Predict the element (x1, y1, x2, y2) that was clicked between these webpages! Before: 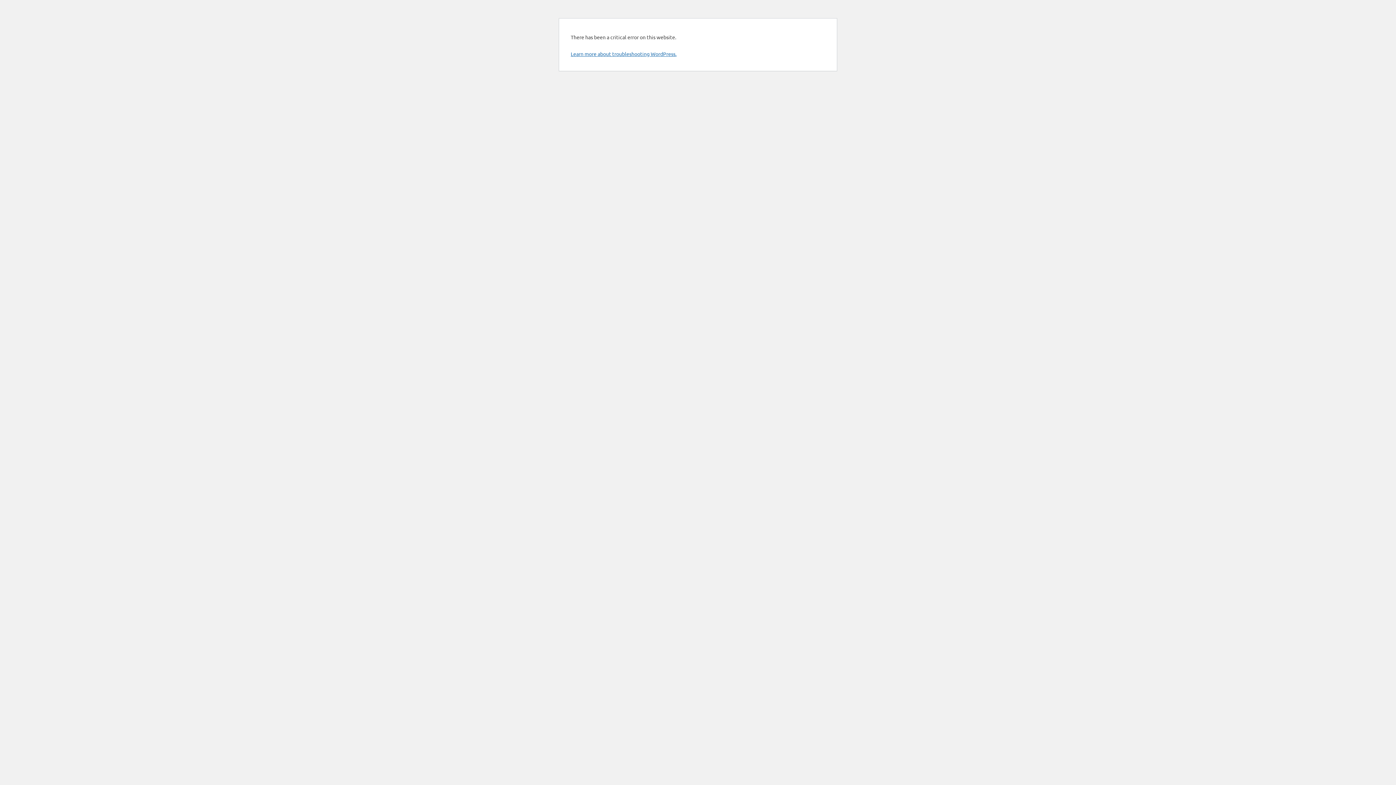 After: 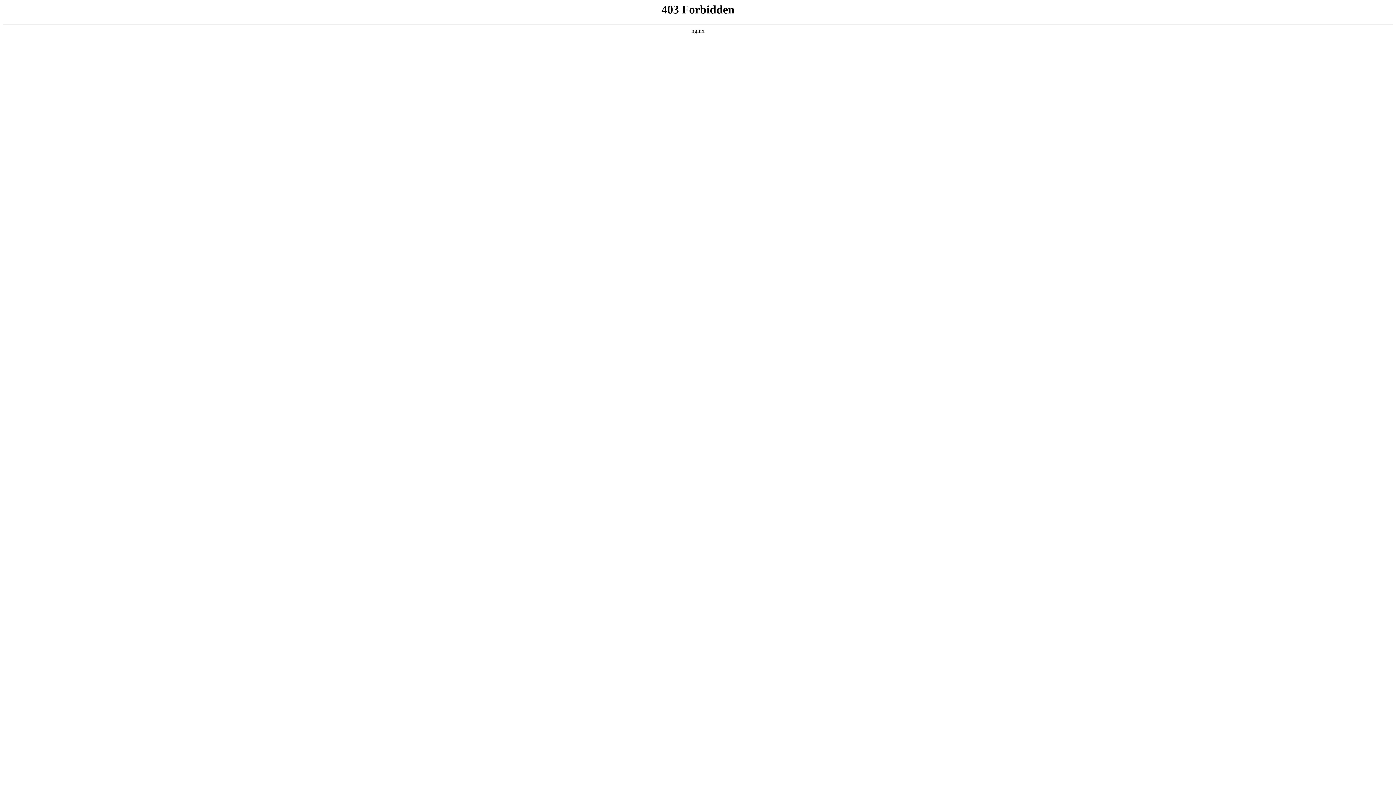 Action: label: Learn more about troubleshooting WordPress. bbox: (570, 50, 676, 57)